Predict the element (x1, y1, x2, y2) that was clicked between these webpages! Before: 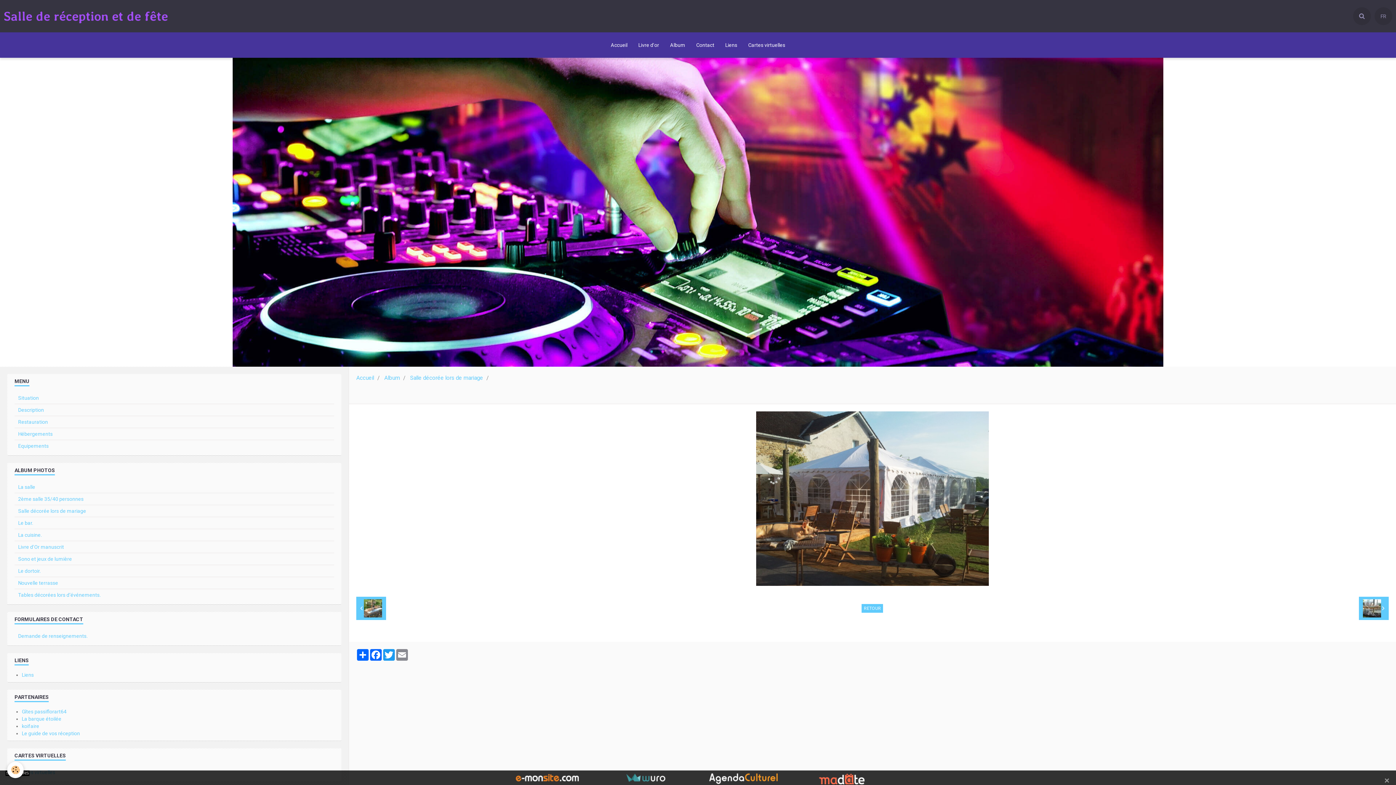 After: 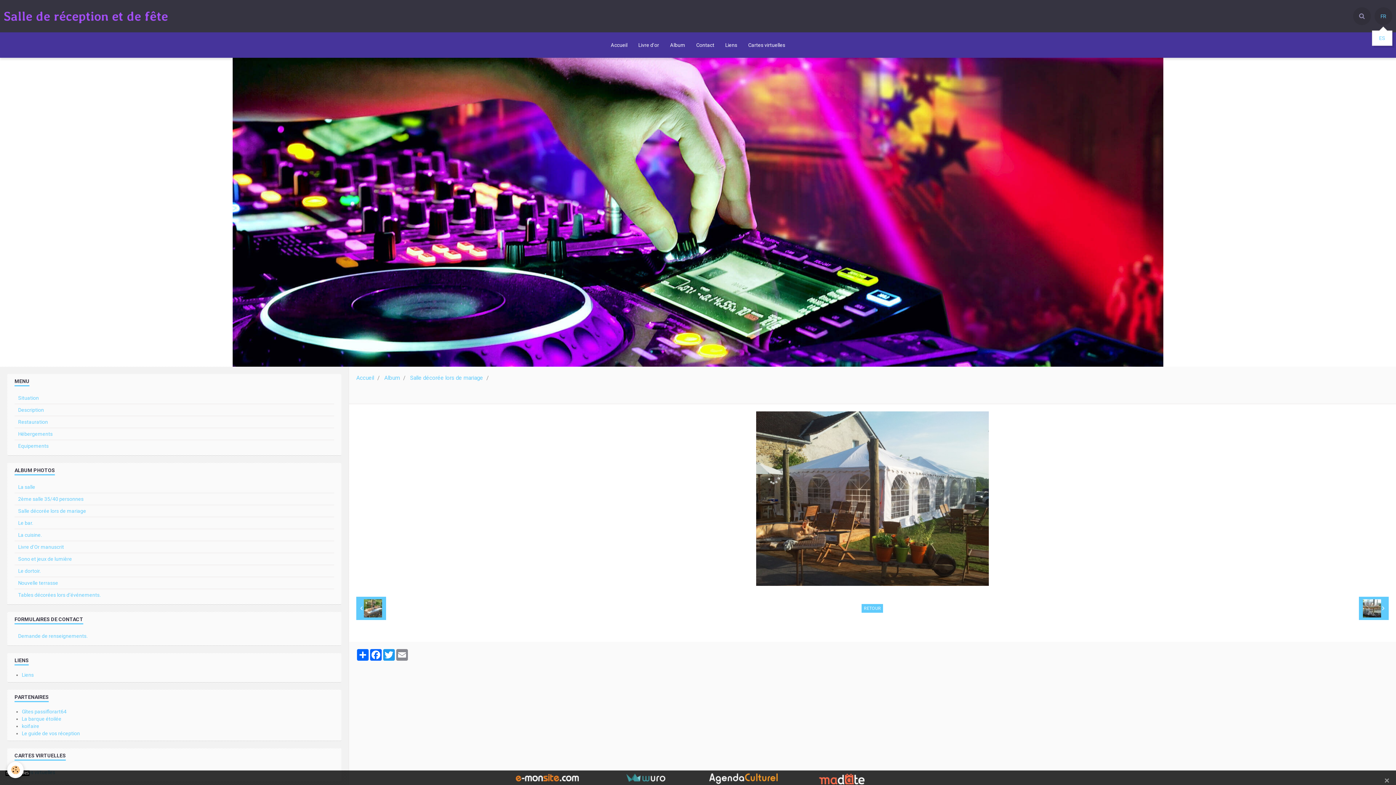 Action: bbox: (1374, 7, 1392, 25) label: FR